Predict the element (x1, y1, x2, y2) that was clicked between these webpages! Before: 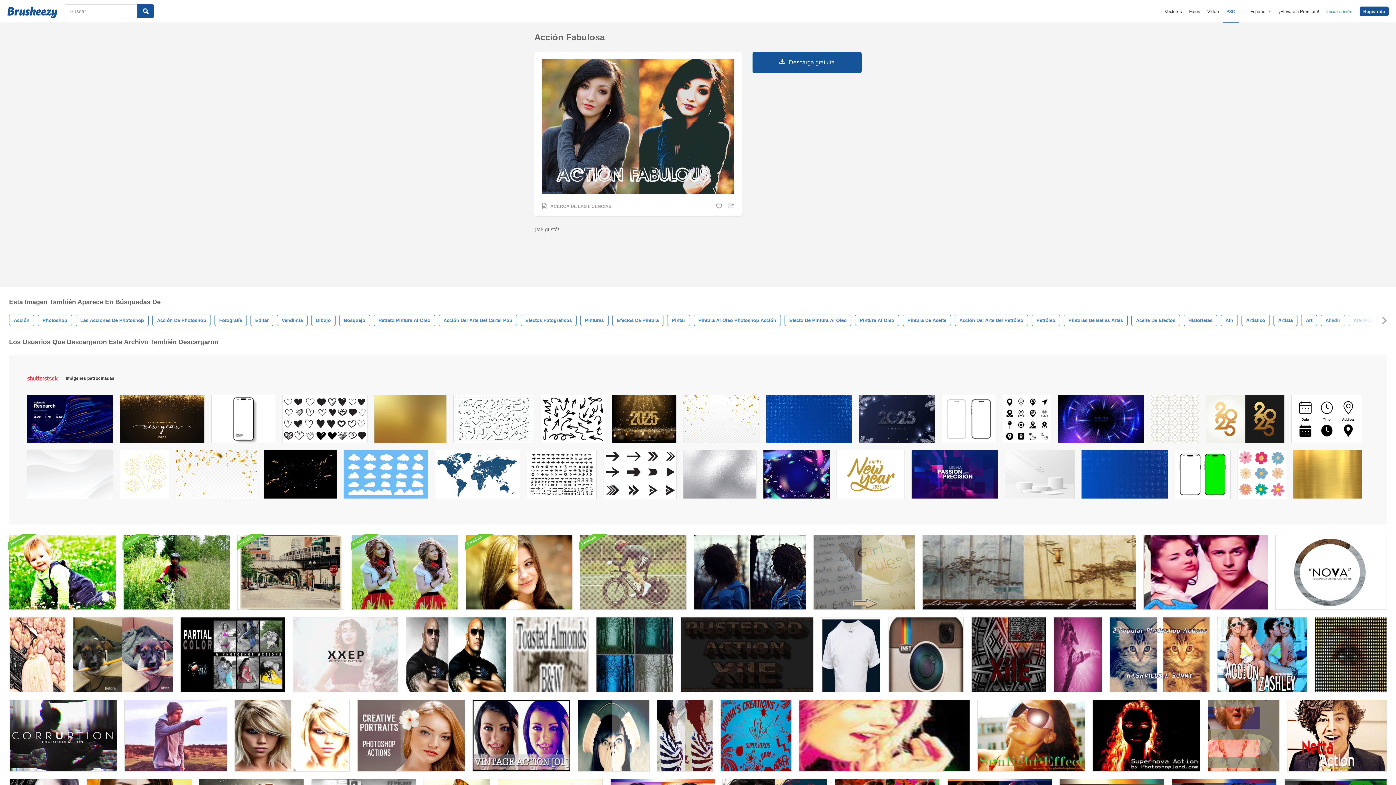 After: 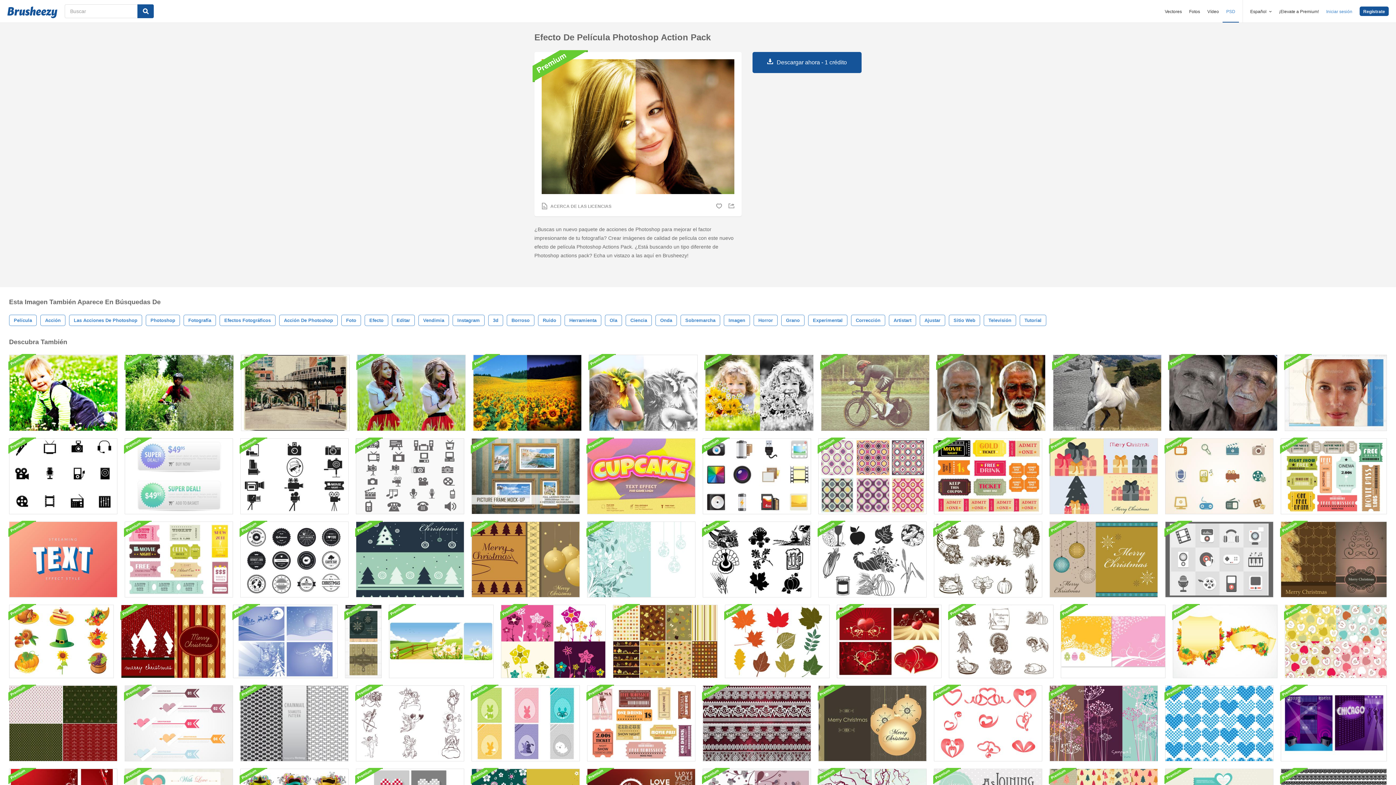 Action: bbox: (465, 535, 572, 610)